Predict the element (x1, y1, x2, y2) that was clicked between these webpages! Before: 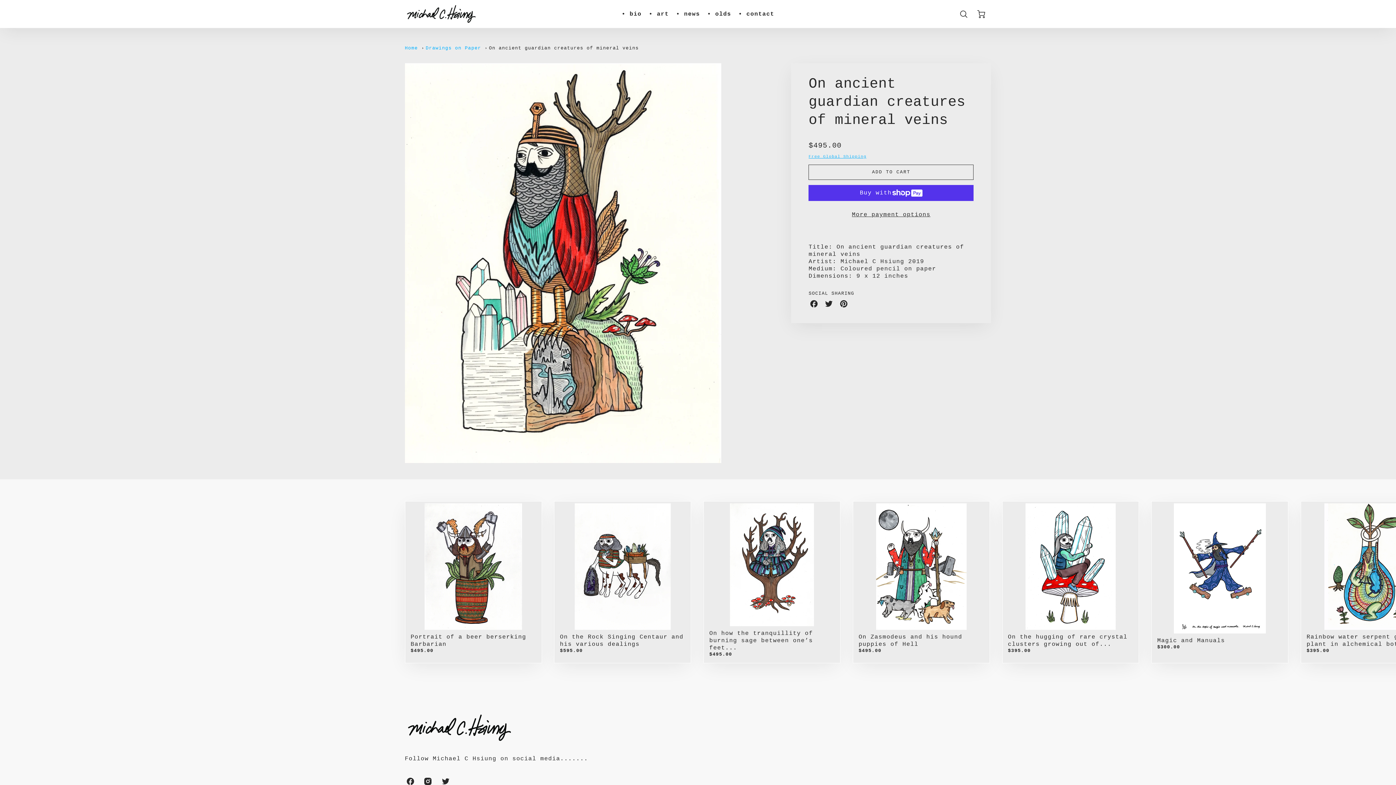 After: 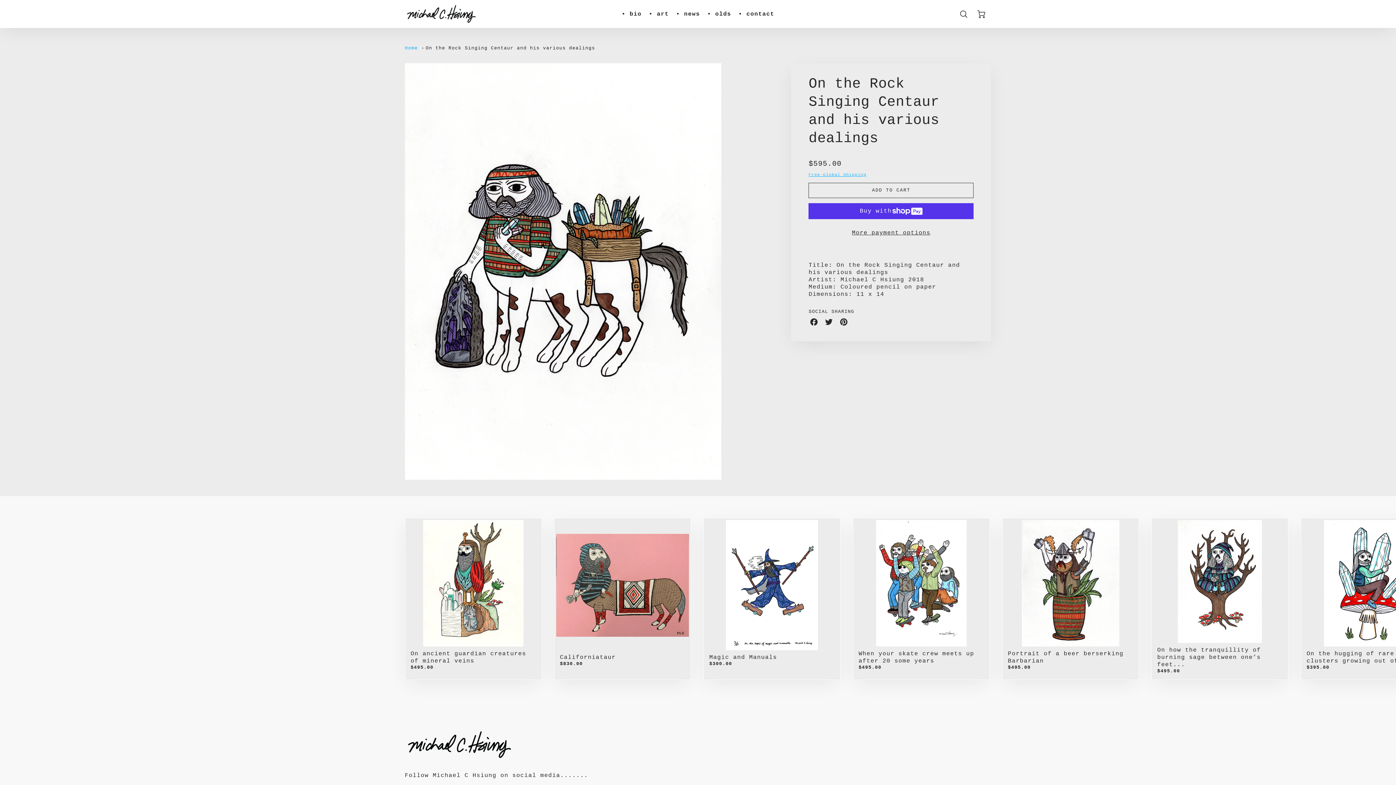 Action: bbox: (560, 634, 683, 647) label: On the Rock Singing Centaur and his various dealings